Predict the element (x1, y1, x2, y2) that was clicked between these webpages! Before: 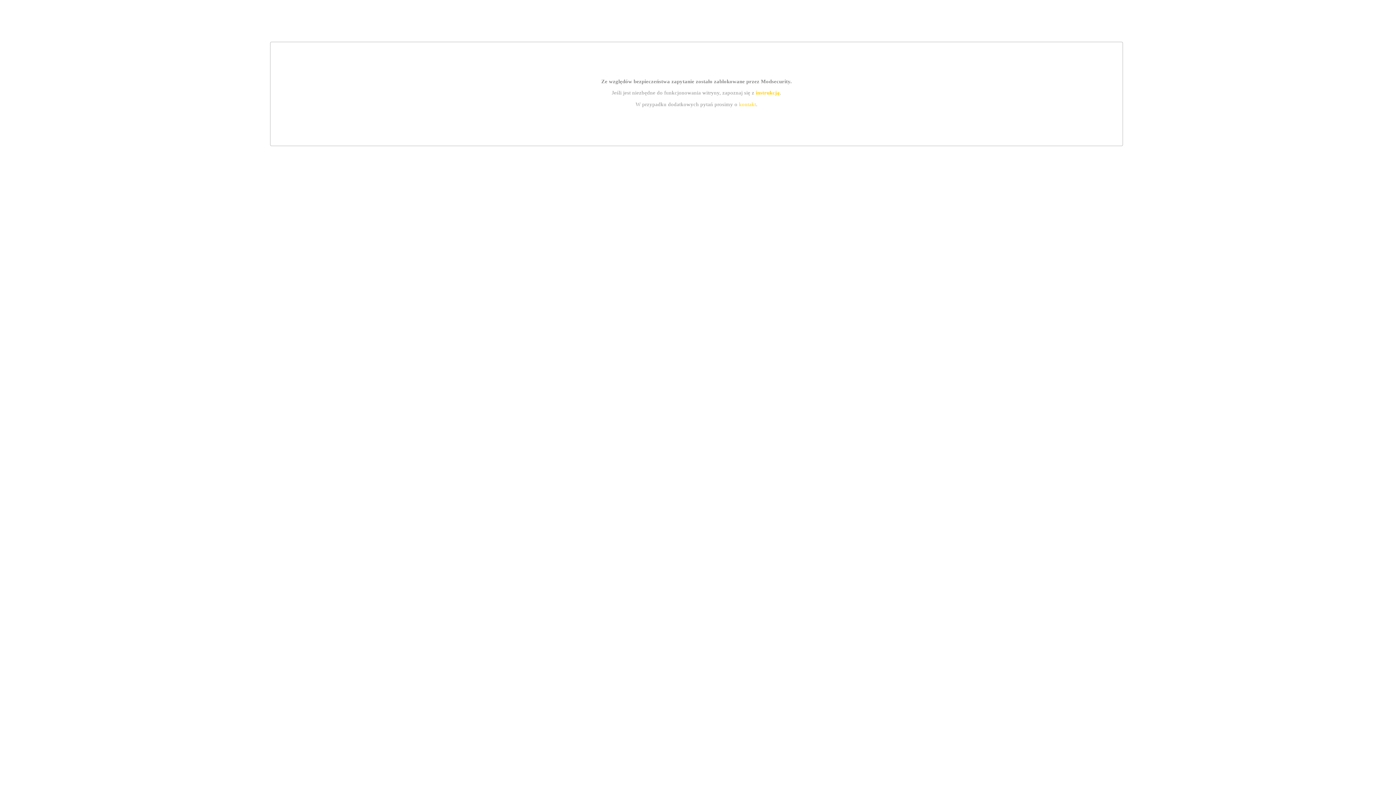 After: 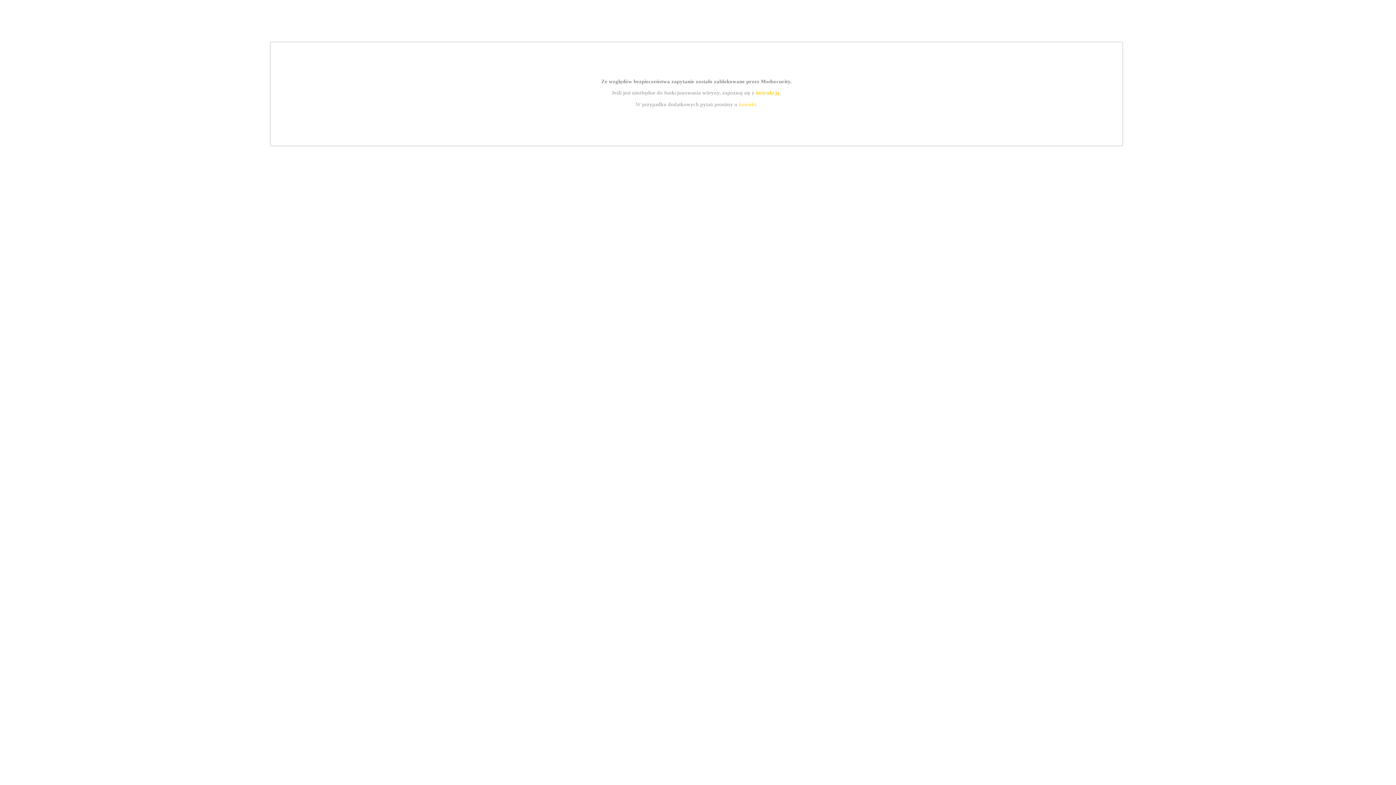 Action: label: instrukcją bbox: (755, 89, 779, 95)